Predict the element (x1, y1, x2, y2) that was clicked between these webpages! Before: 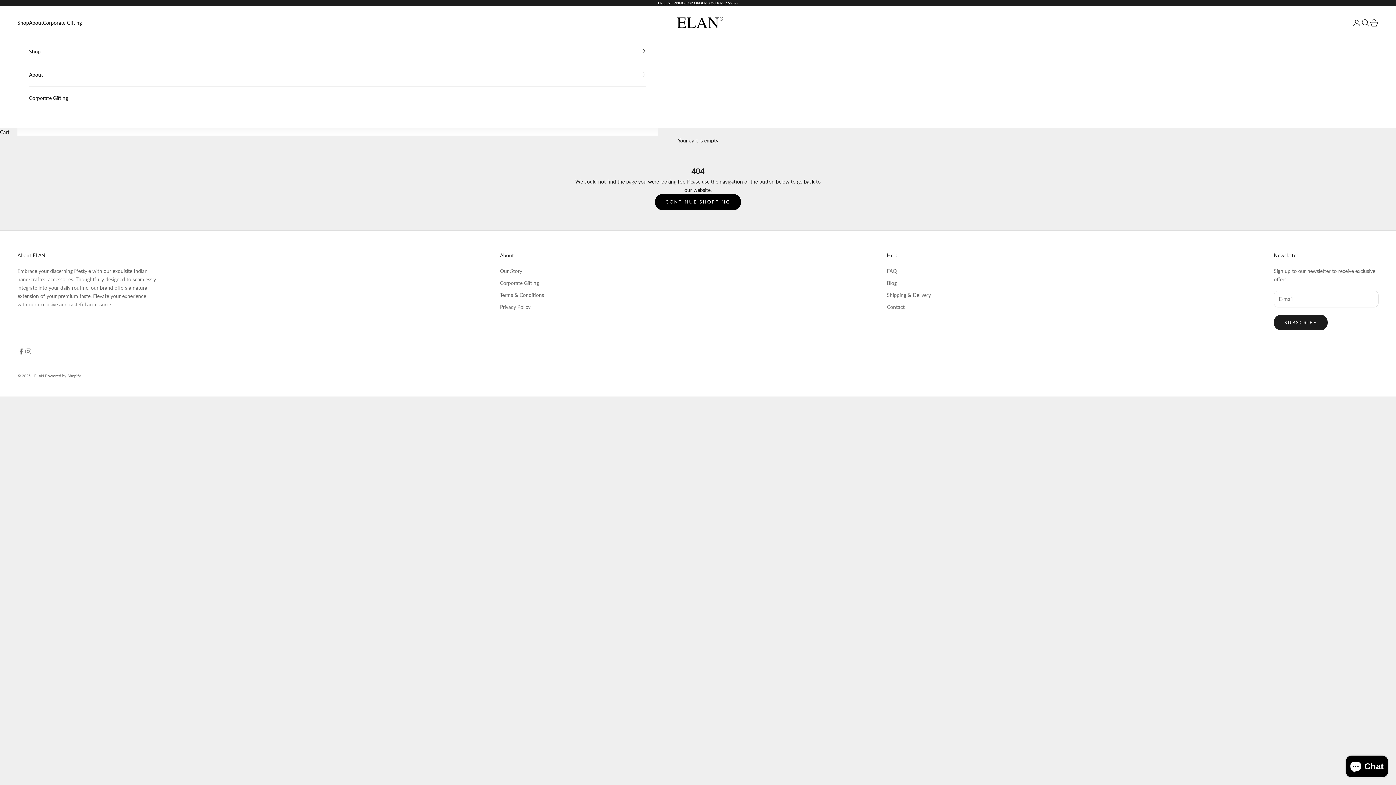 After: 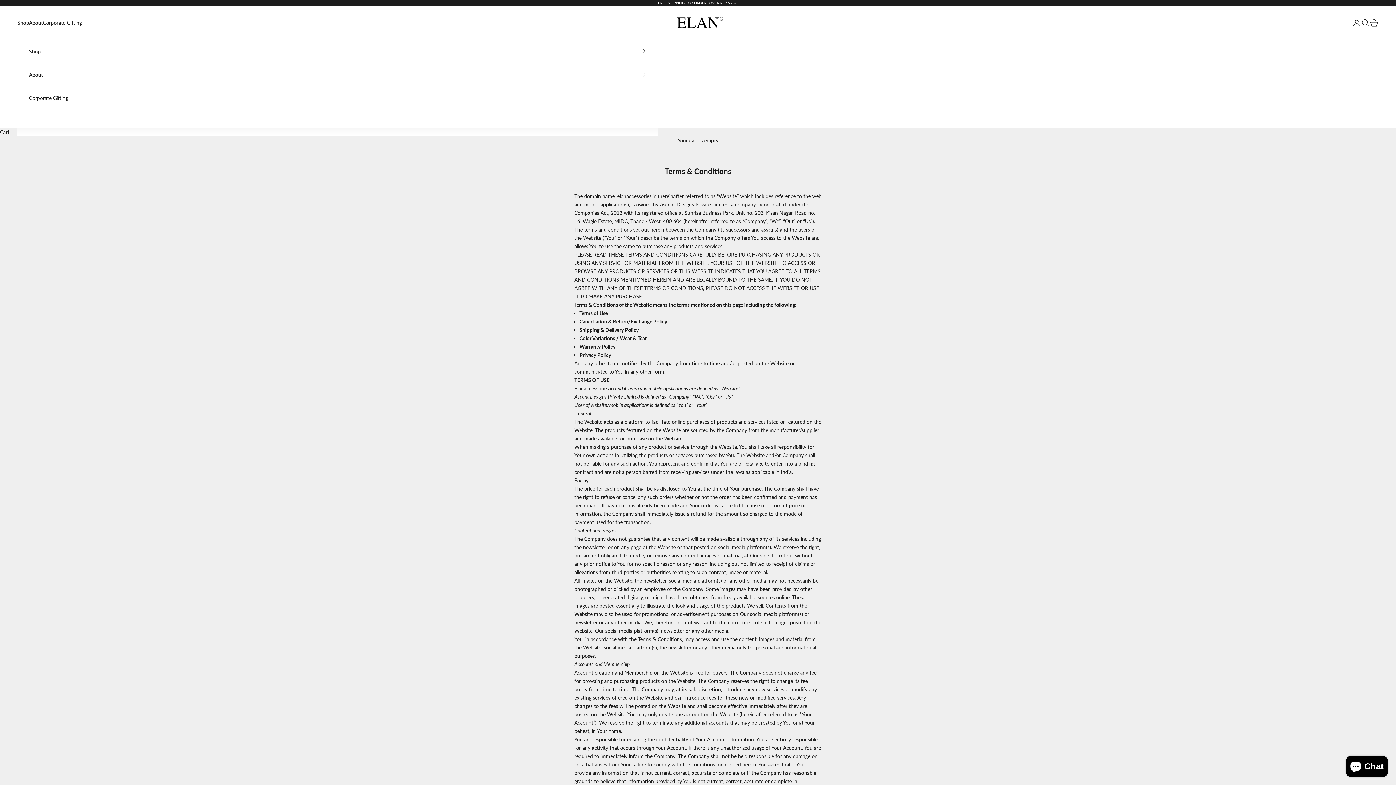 Action: bbox: (500, 291, 544, 298) label: Terms & Conditions